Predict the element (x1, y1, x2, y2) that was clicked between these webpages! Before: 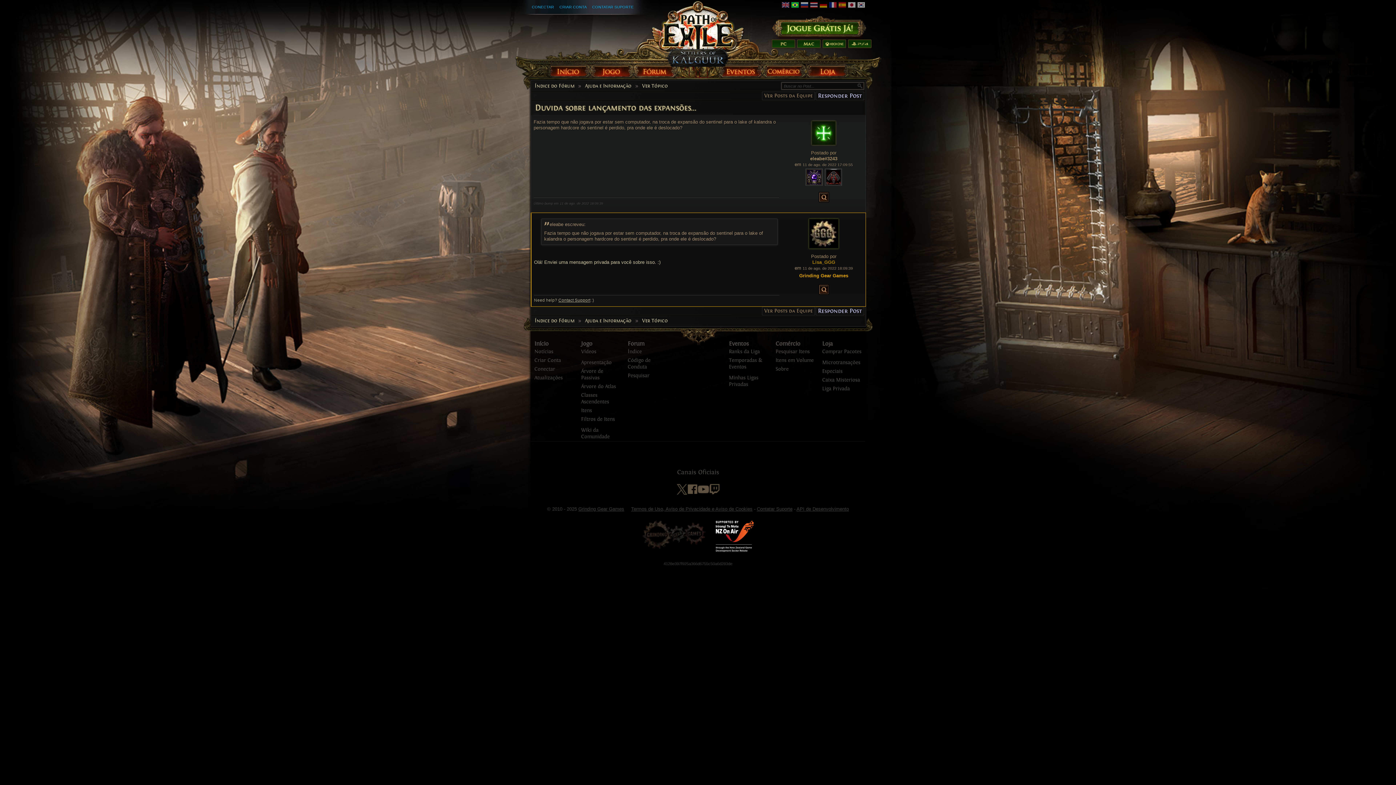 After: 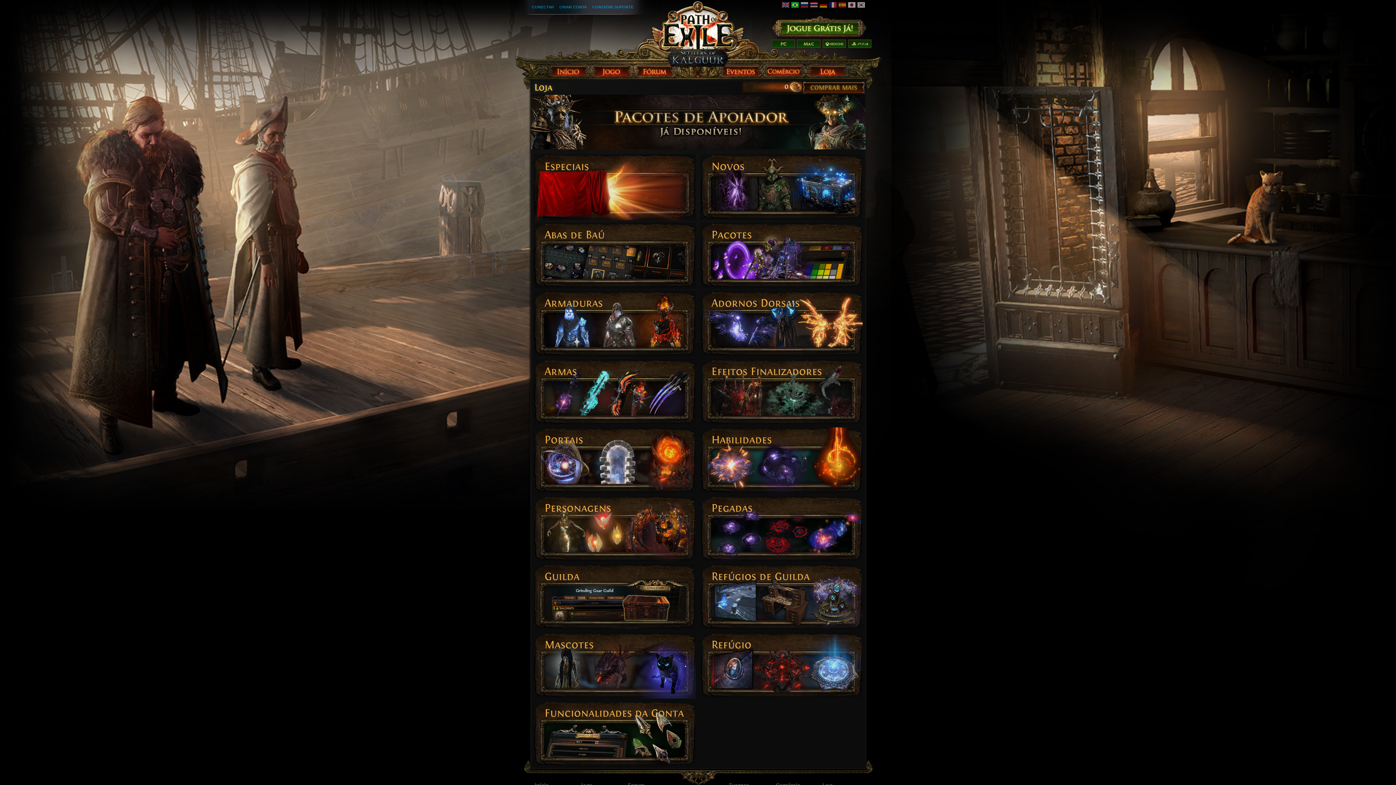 Action: label: Loja bbox: (806, 60, 846, 78)